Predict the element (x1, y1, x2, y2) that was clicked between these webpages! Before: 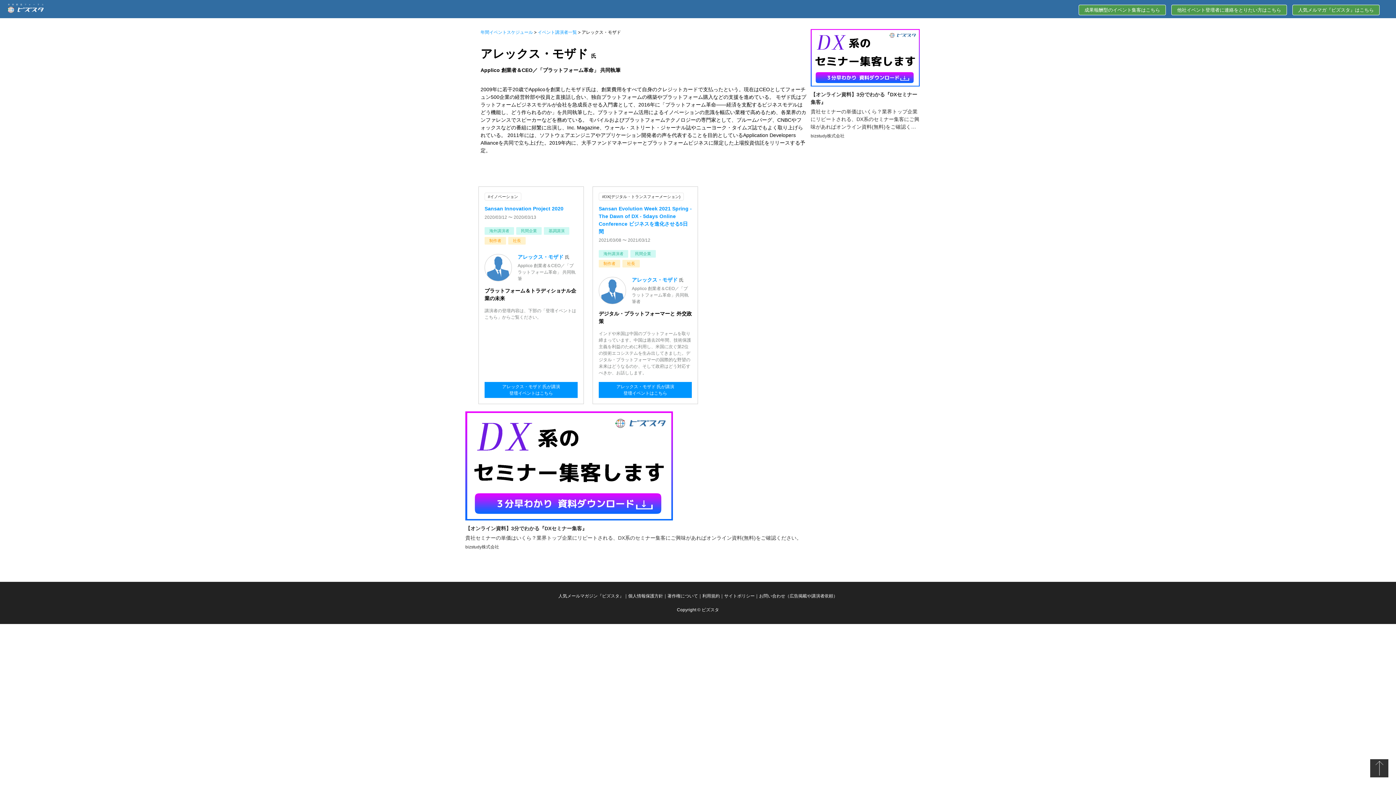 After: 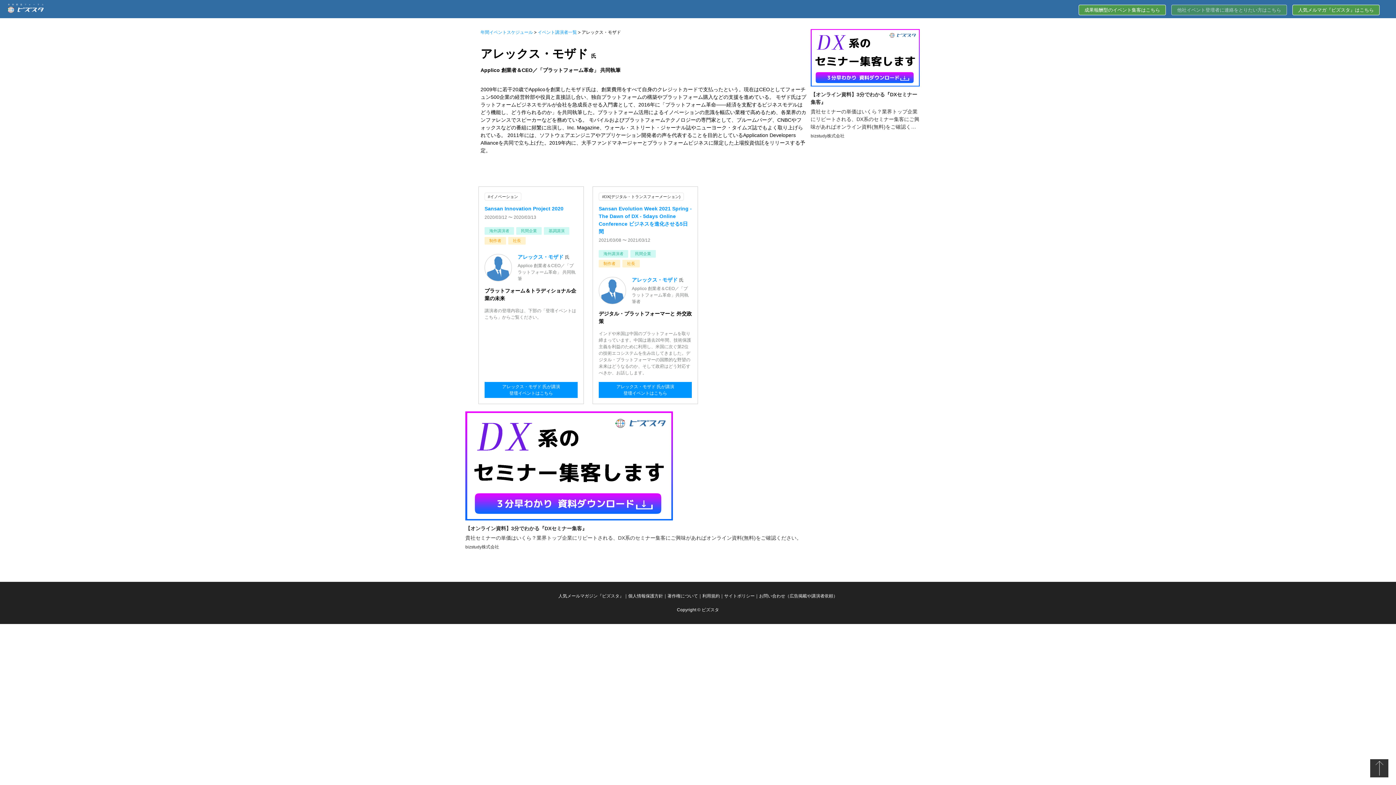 Action: bbox: (1171, 4, 1287, 15) label: 他社イベント登壇者に連絡をとりたい方はこちら